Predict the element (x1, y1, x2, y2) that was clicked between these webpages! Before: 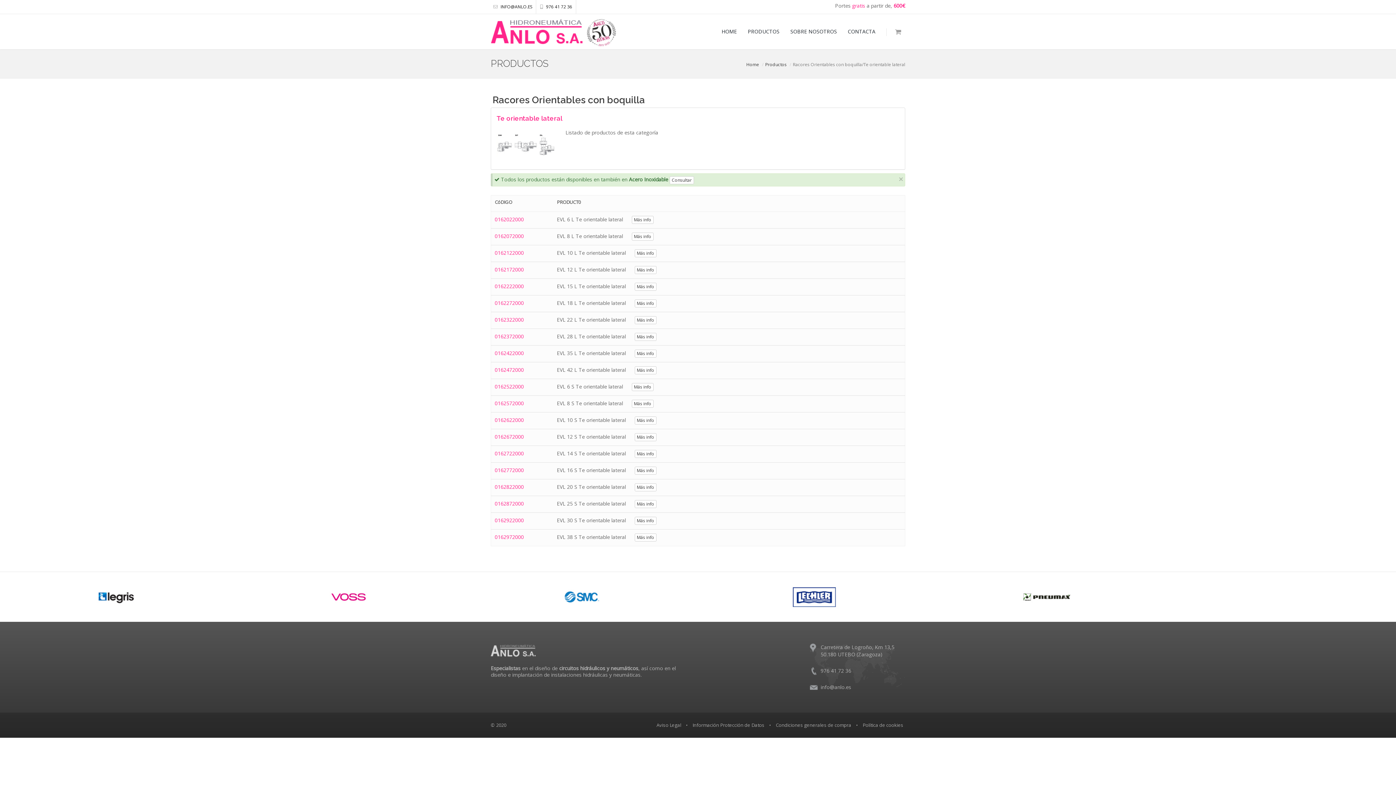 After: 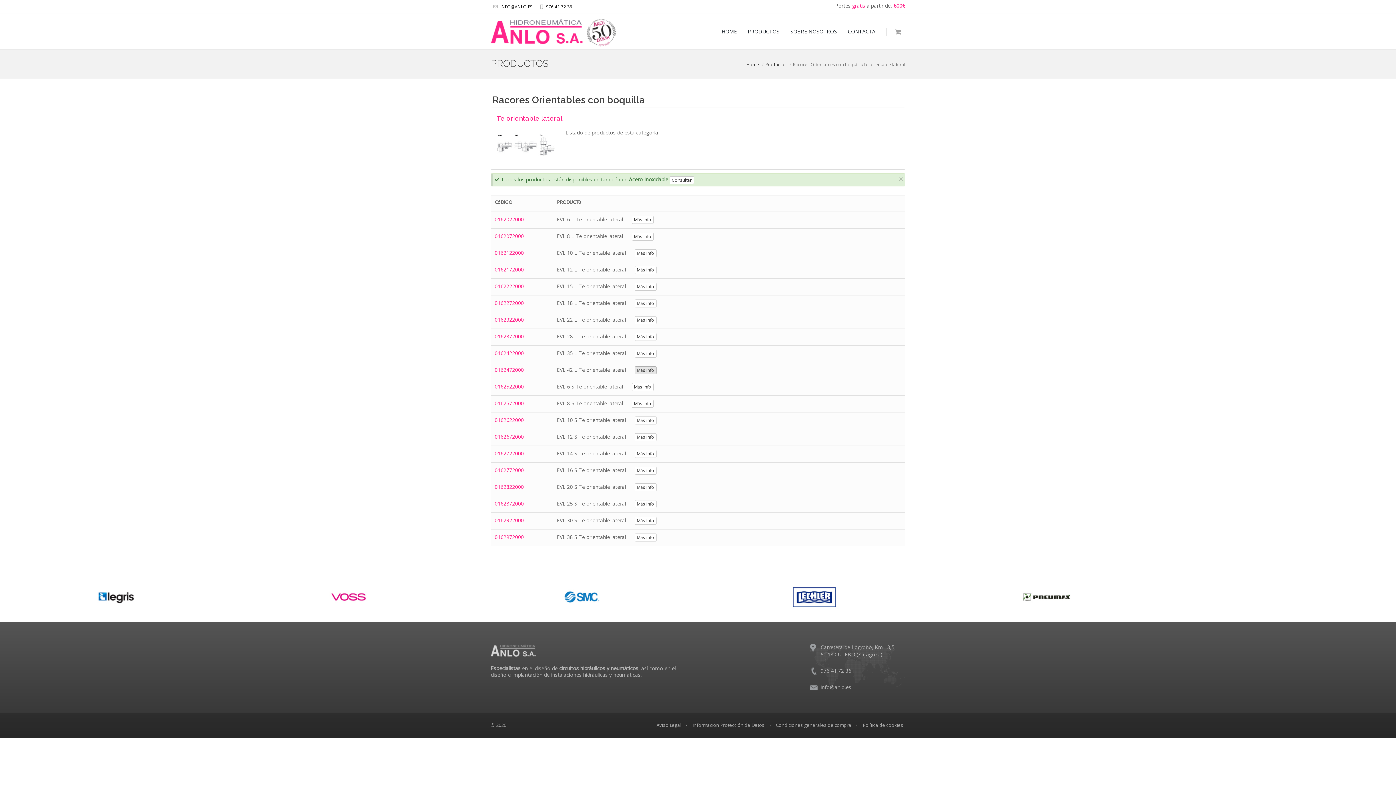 Action: bbox: (634, 366, 656, 374) label: Más info